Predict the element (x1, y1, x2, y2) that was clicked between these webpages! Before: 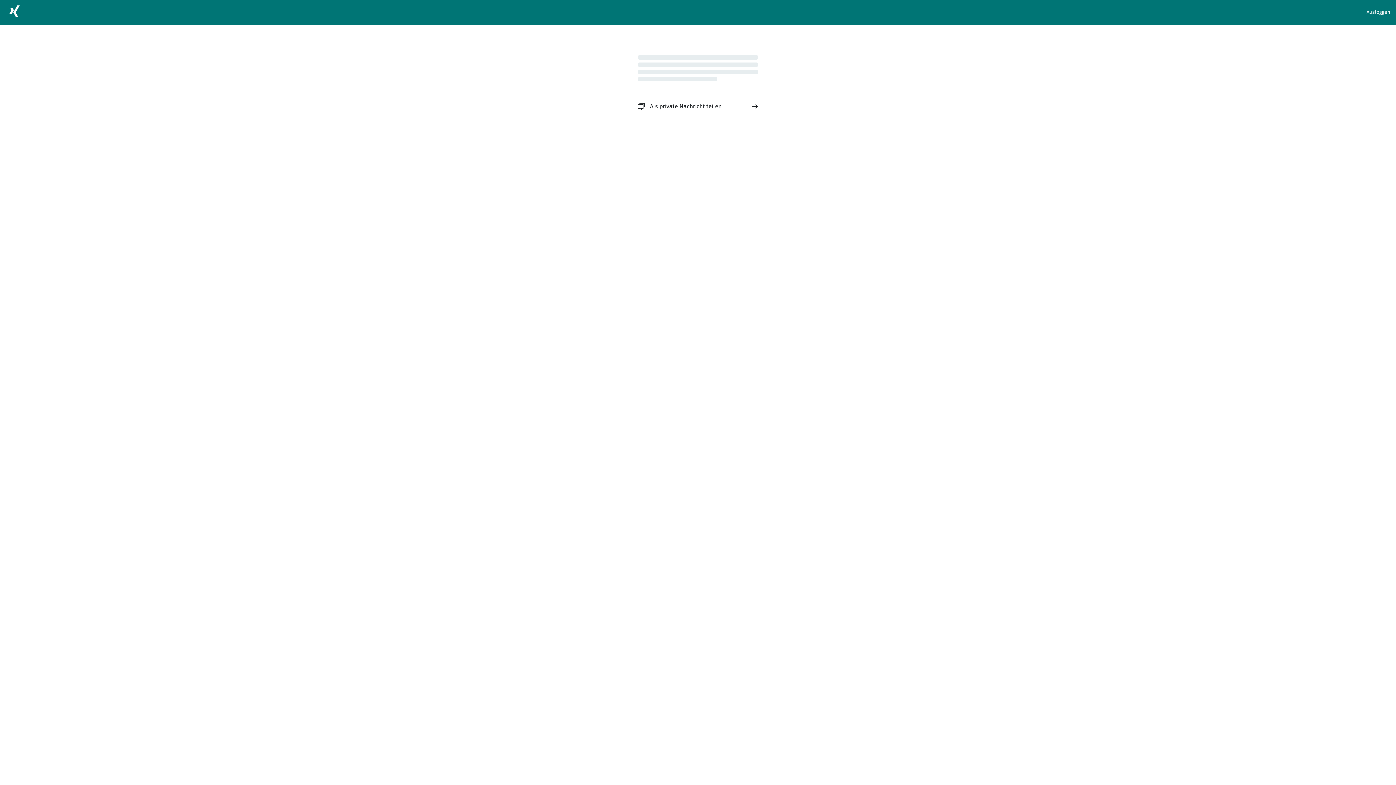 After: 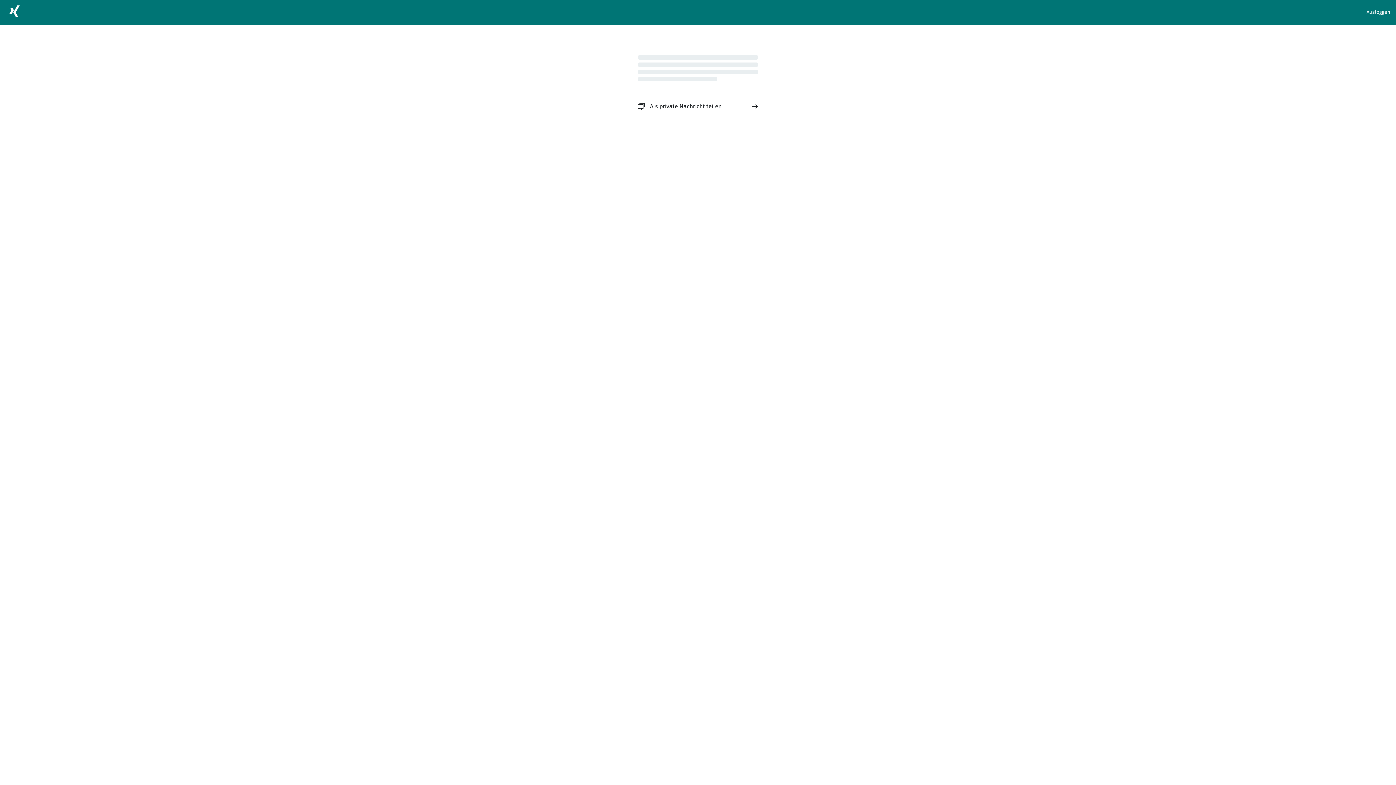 Action: label: Als private Nachricht teilen bbox: (632, 96, 763, 116)